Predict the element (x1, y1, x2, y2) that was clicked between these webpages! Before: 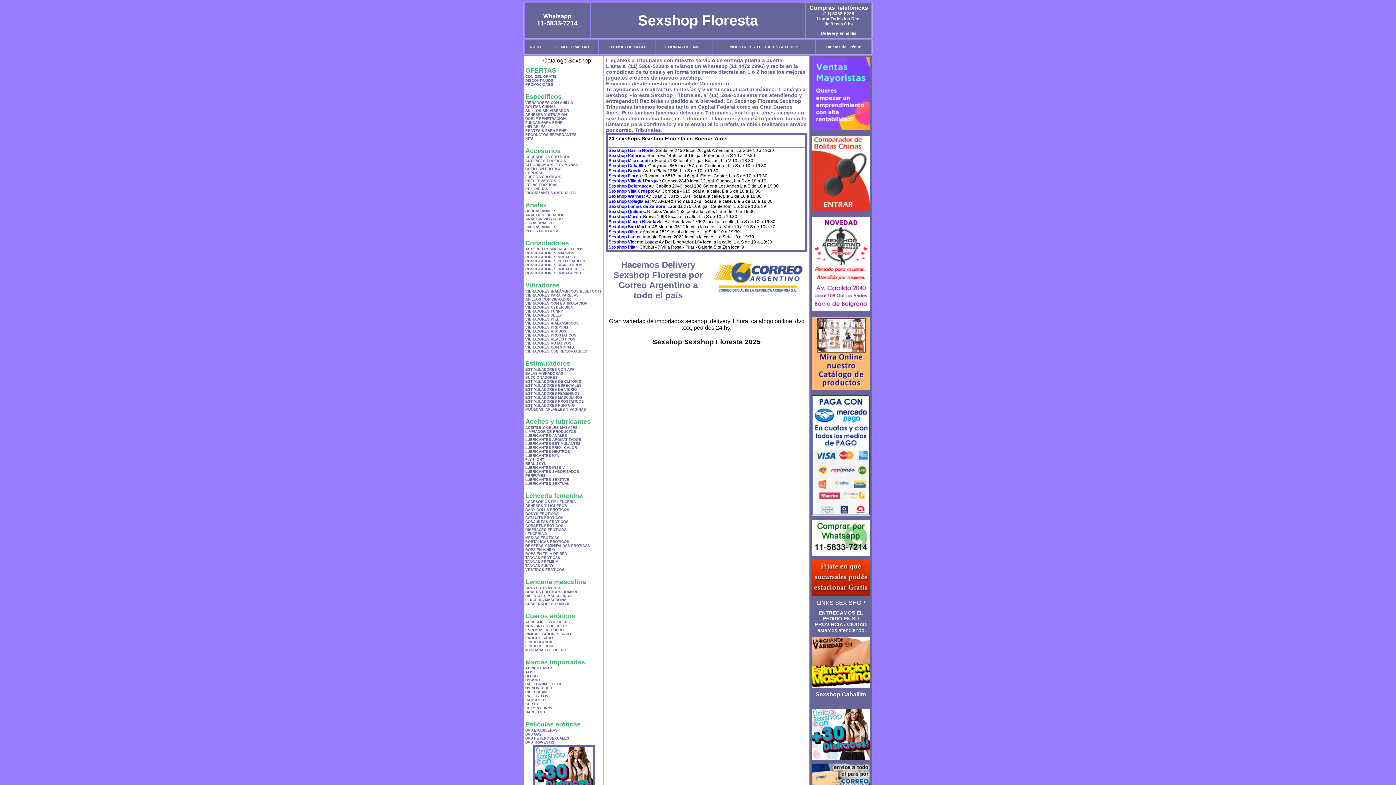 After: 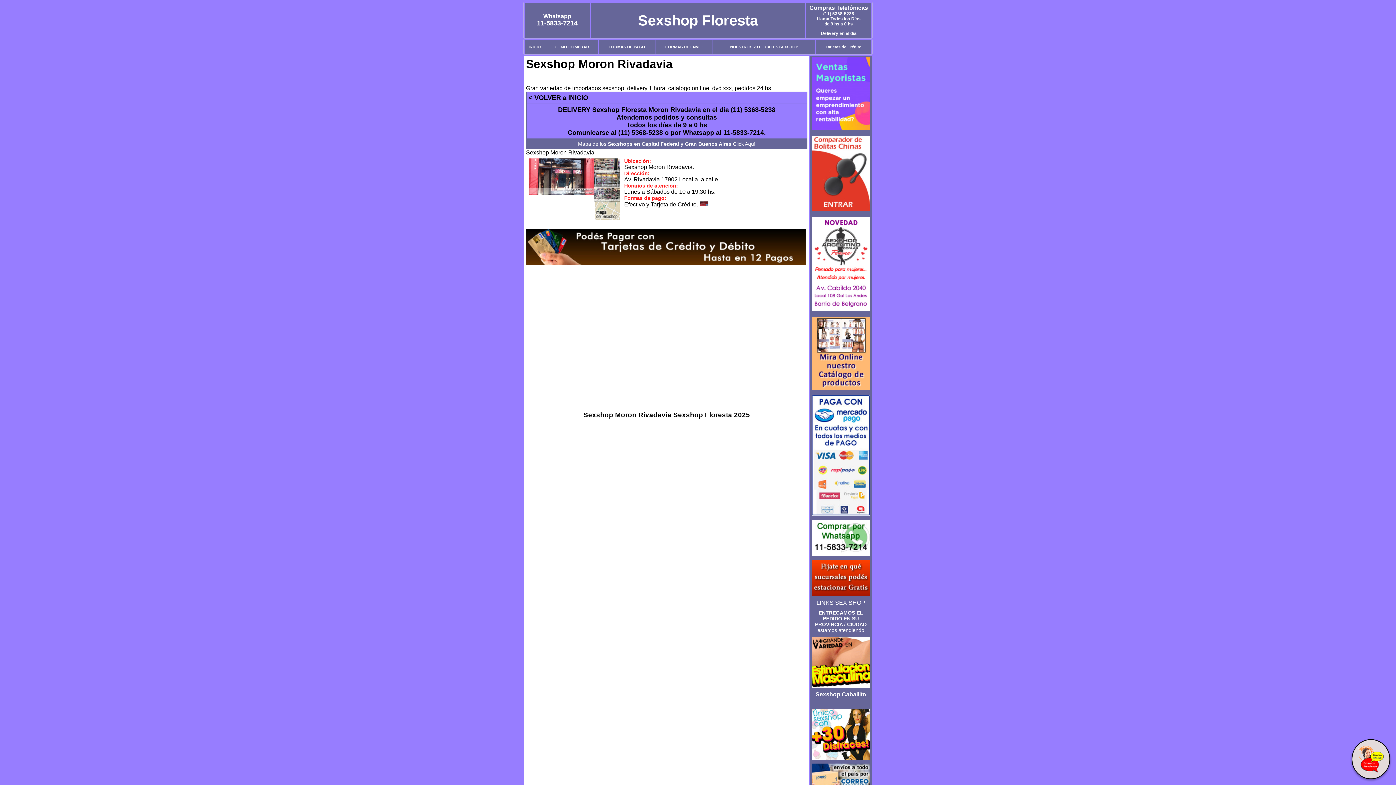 Action: label: Sexshop Morón Rivadavia bbox: (608, 219, 662, 224)